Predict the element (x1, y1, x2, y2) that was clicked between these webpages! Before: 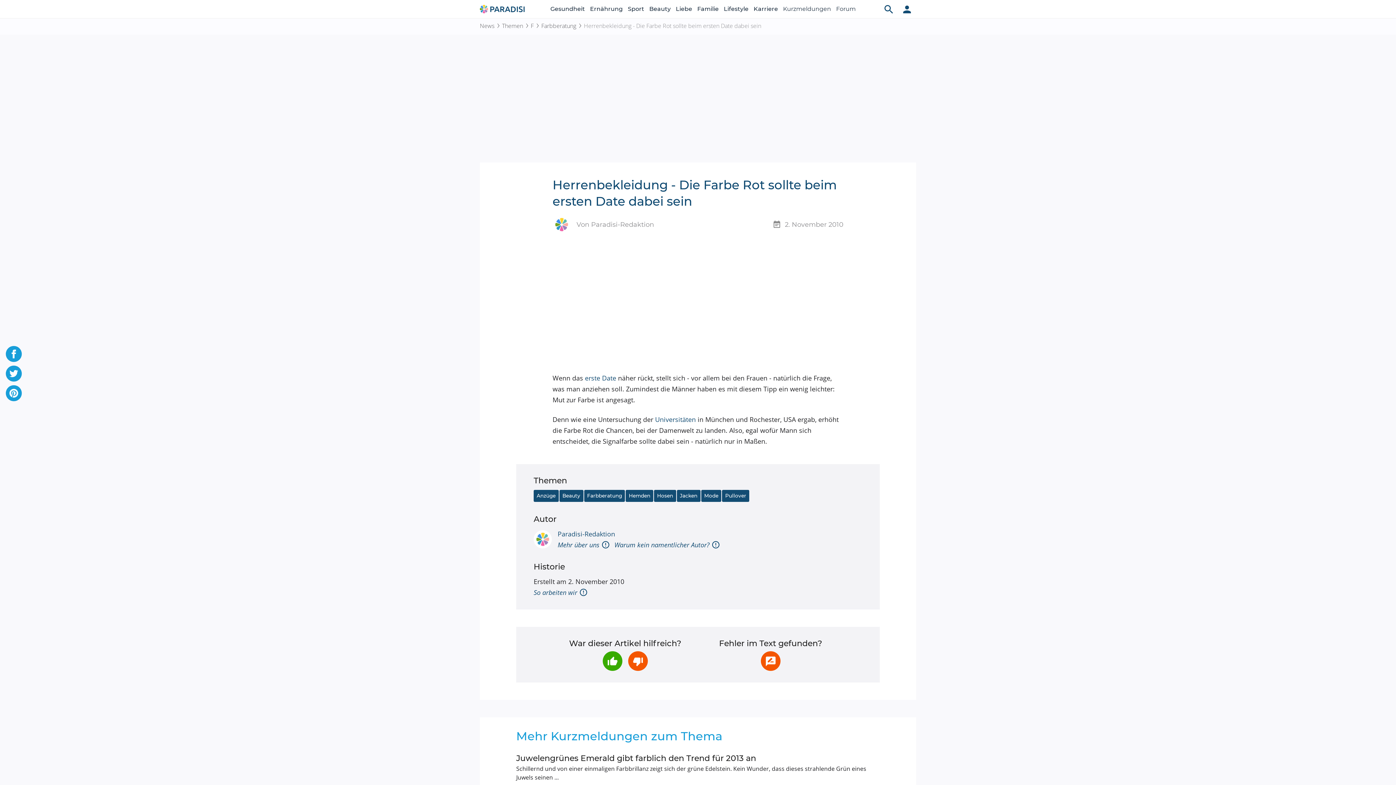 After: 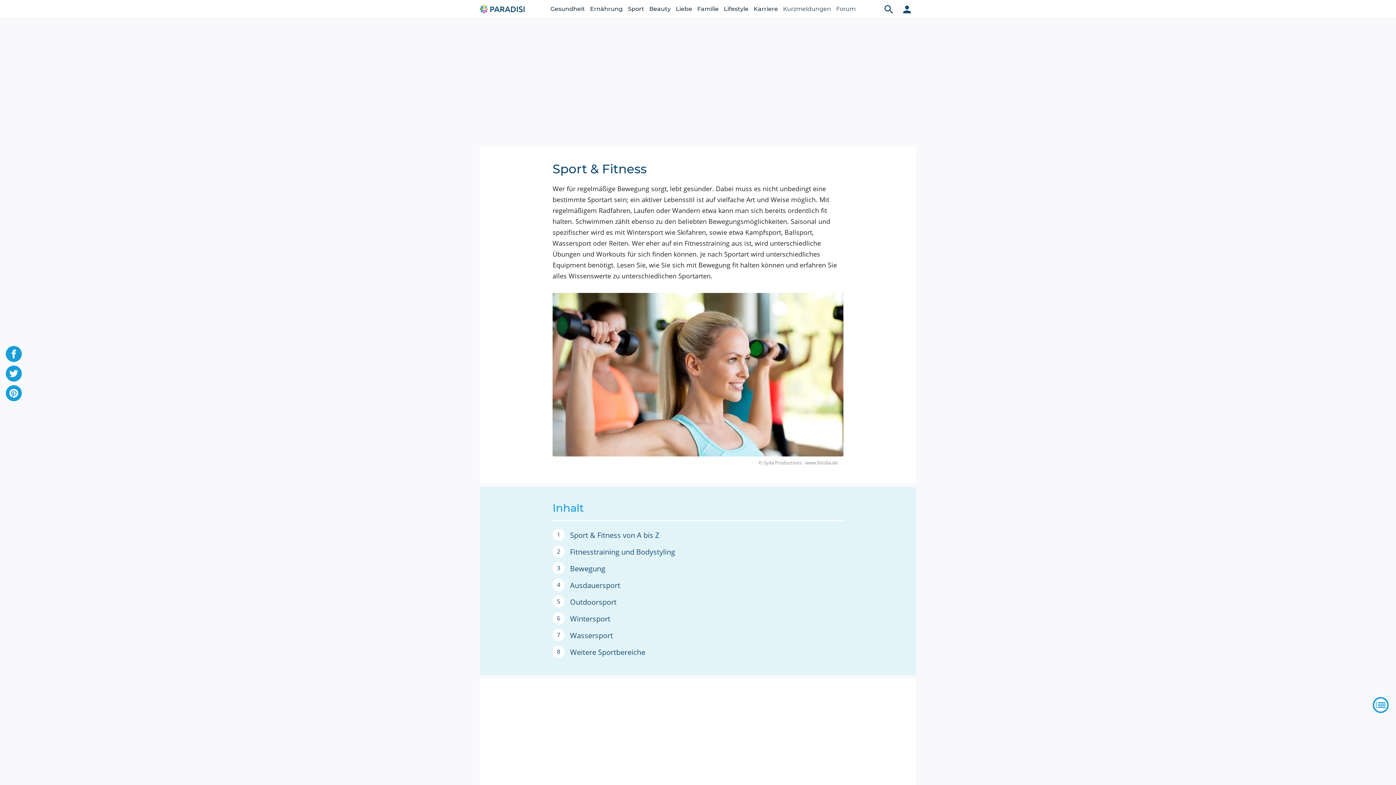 Action: bbox: (628, 0, 644, 18) label: Sport